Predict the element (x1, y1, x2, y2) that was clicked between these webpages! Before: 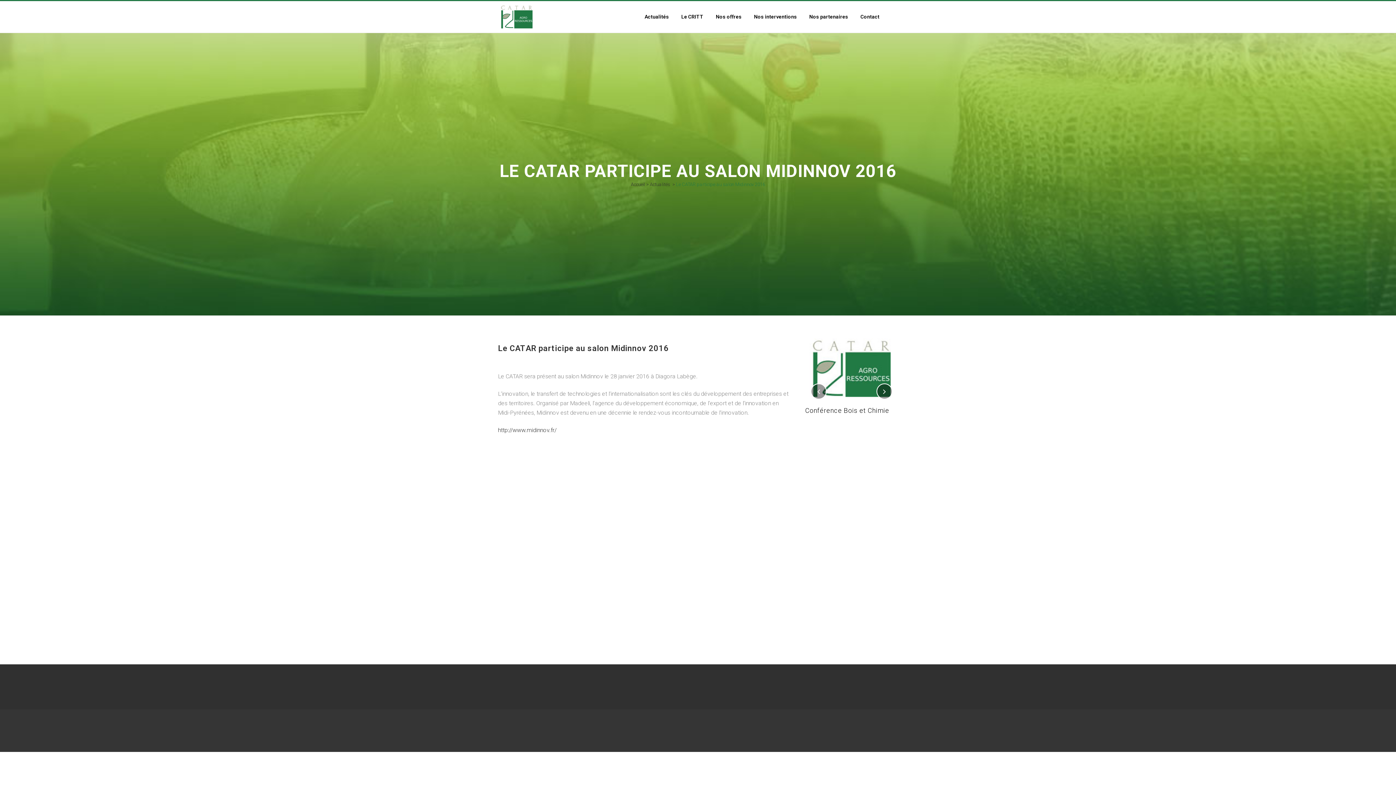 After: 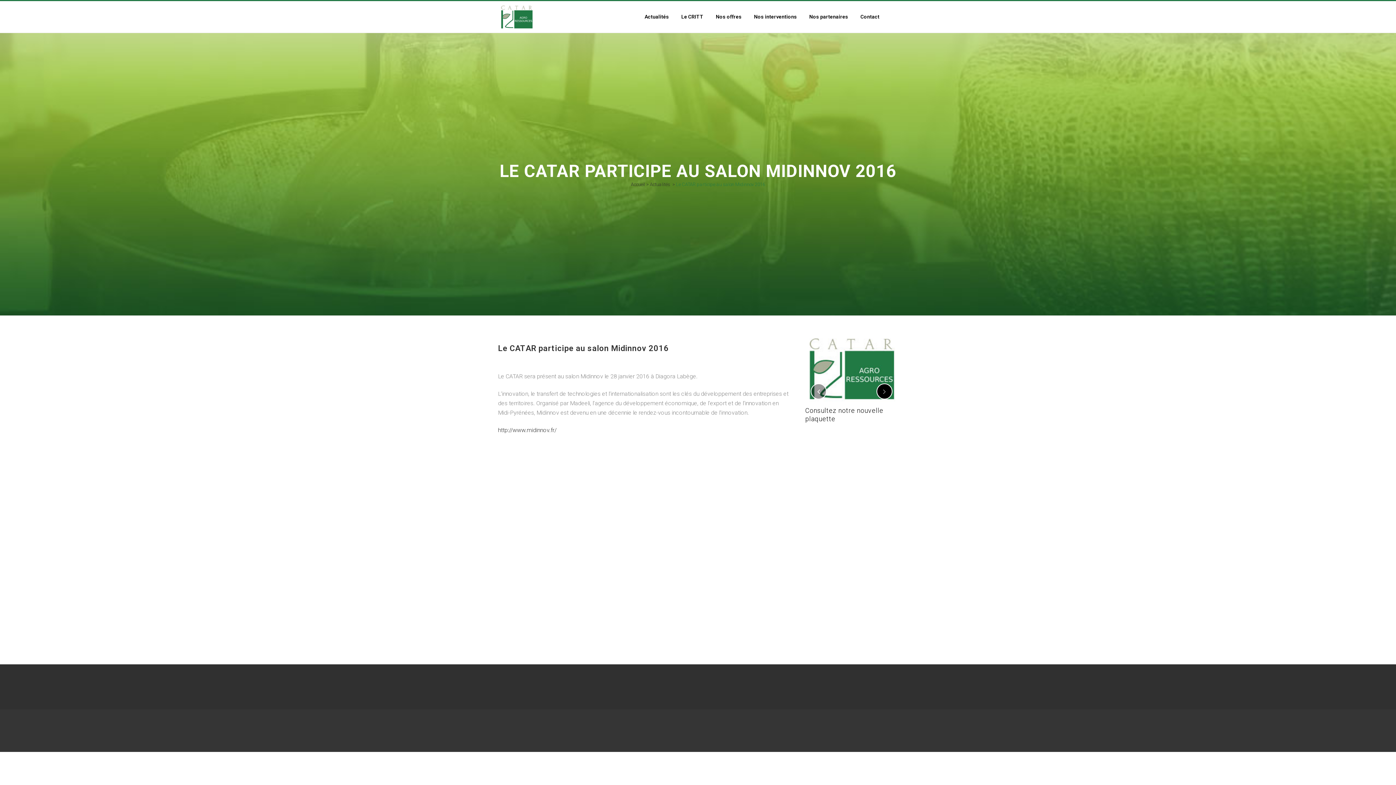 Action: bbox: (876, 383, 892, 399)